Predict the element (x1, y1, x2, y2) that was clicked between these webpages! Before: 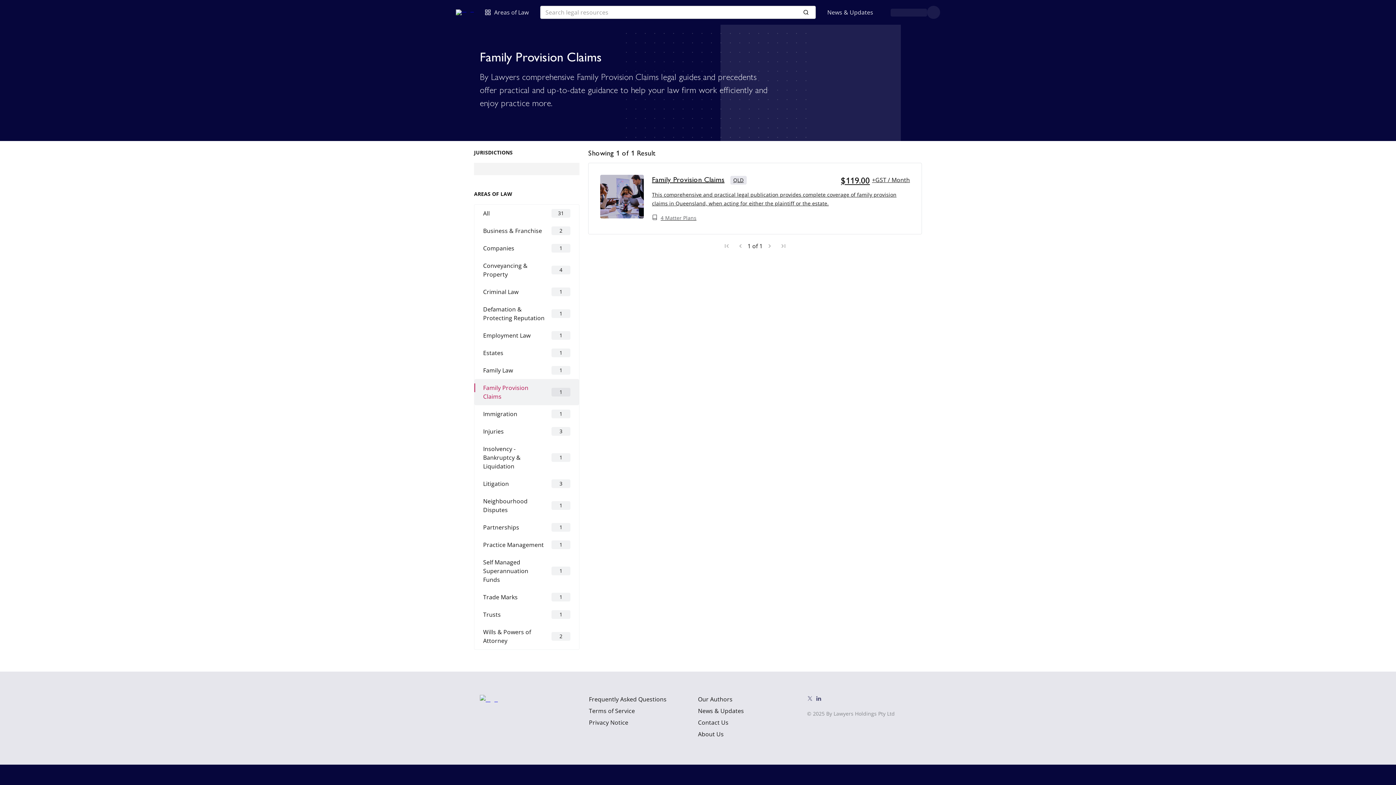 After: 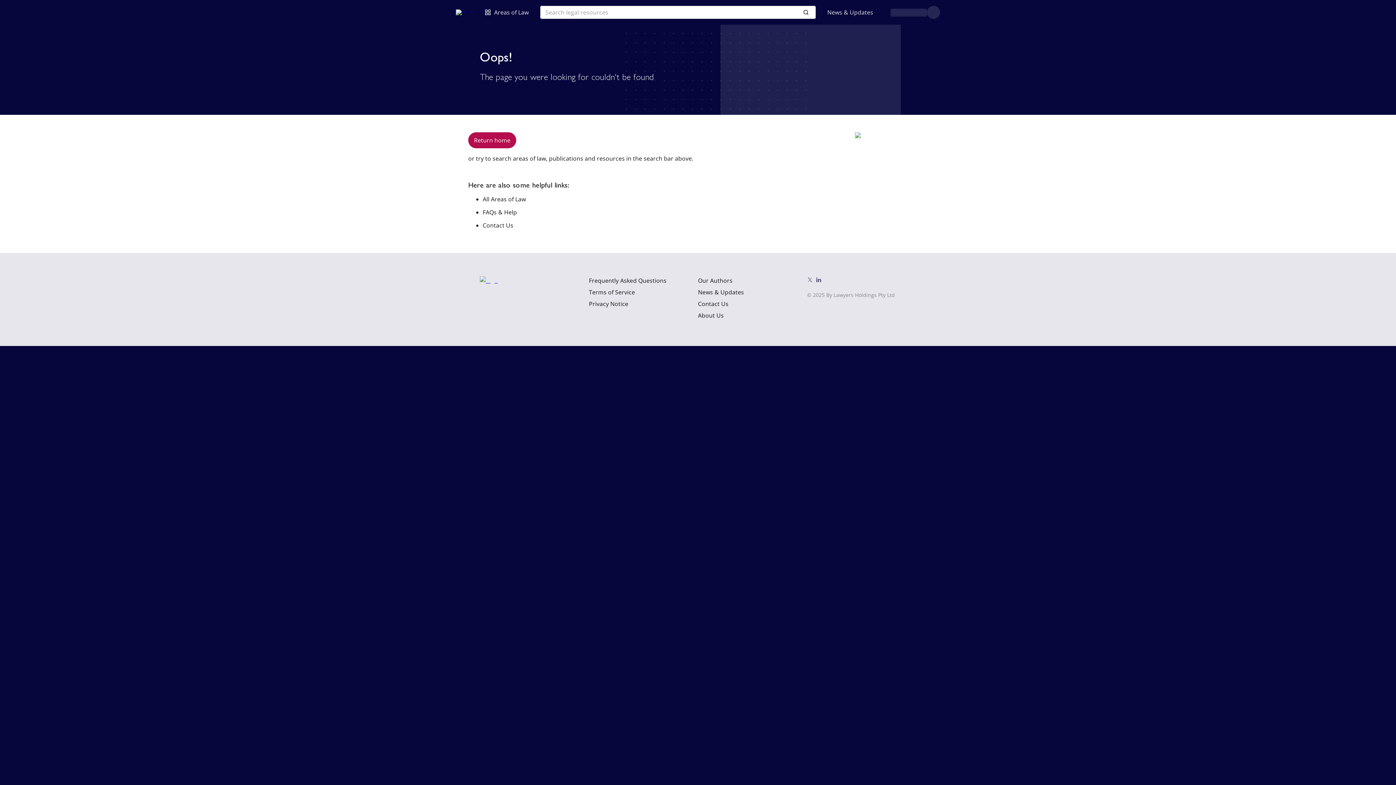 Action: bbox: (474, 475, 579, 492) label: Litigation
3